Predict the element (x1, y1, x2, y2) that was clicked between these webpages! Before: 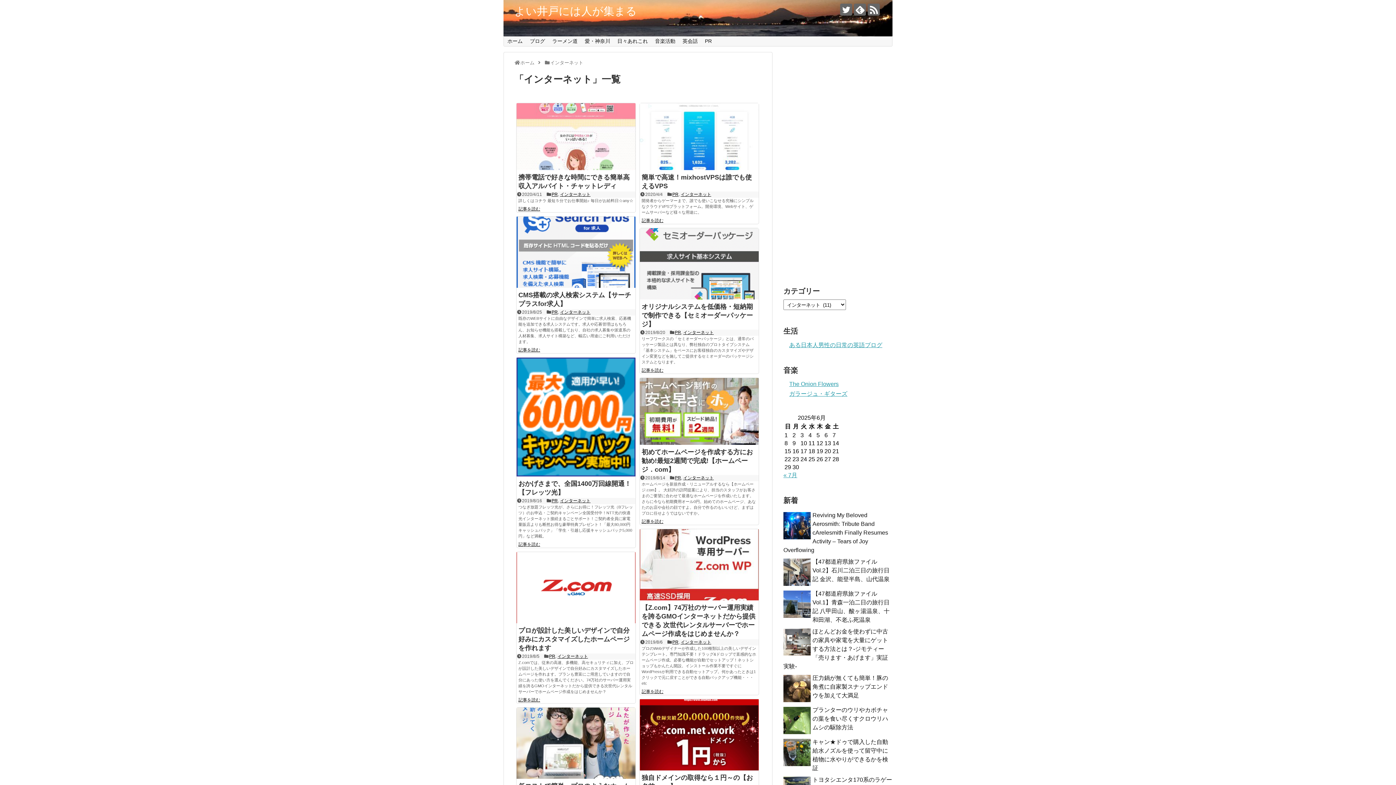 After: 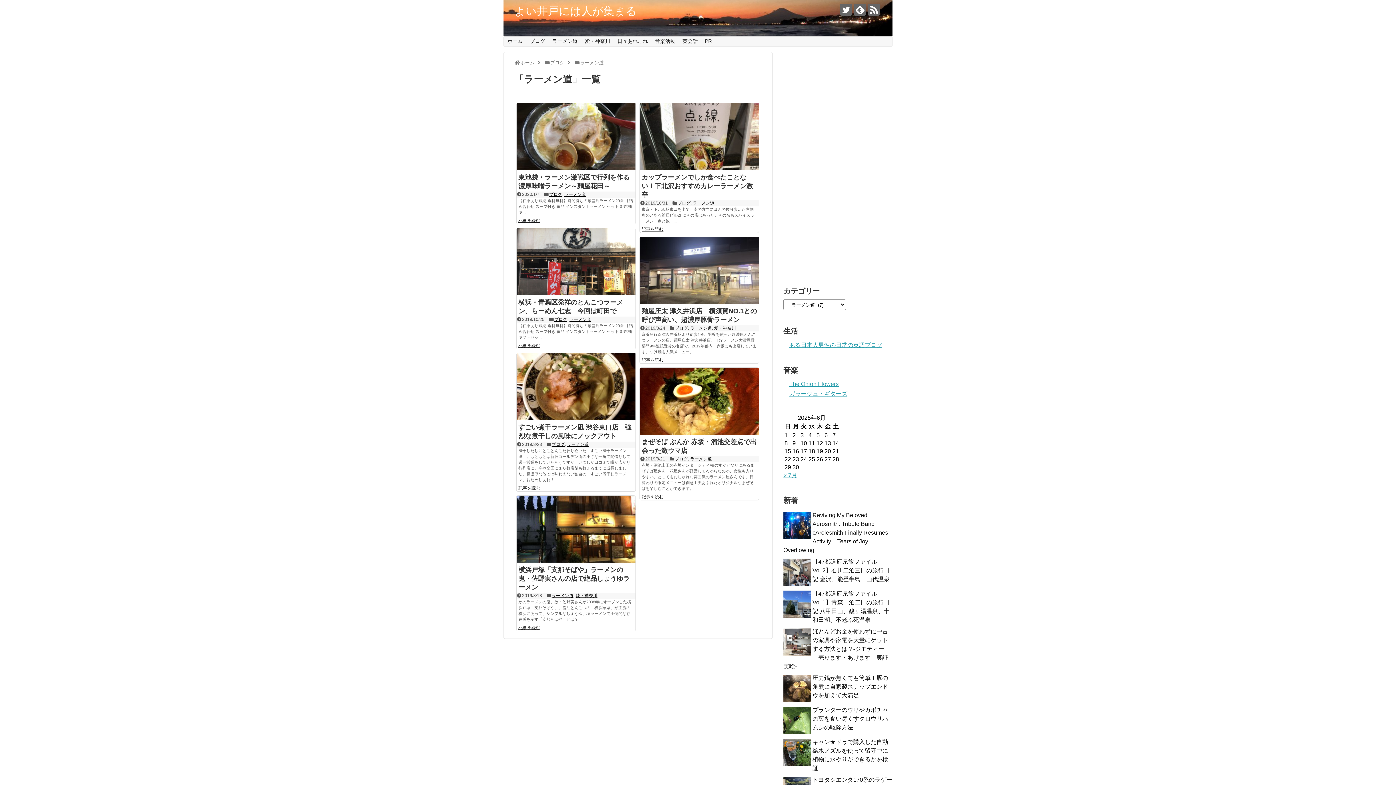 Action: bbox: (548, 36, 581, 46) label: ラーメン道